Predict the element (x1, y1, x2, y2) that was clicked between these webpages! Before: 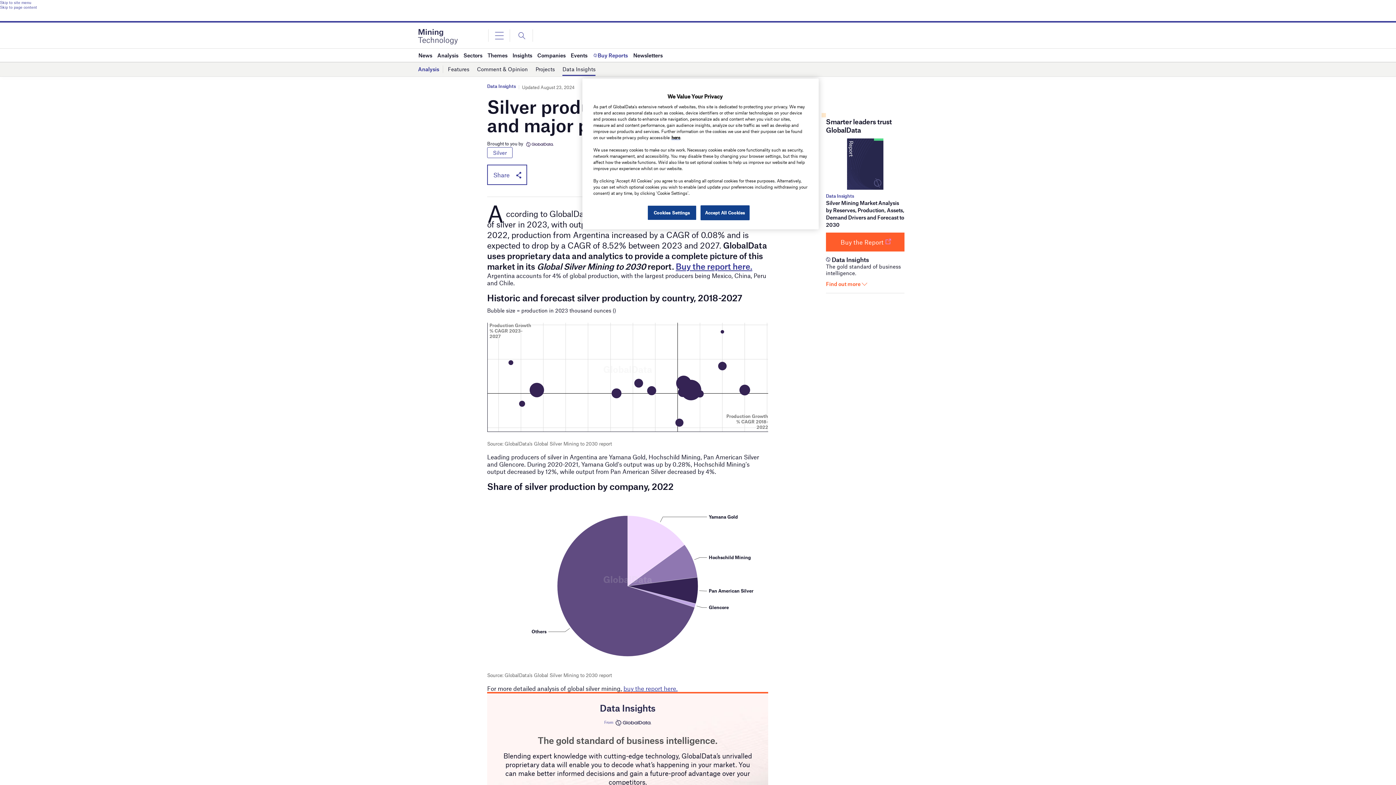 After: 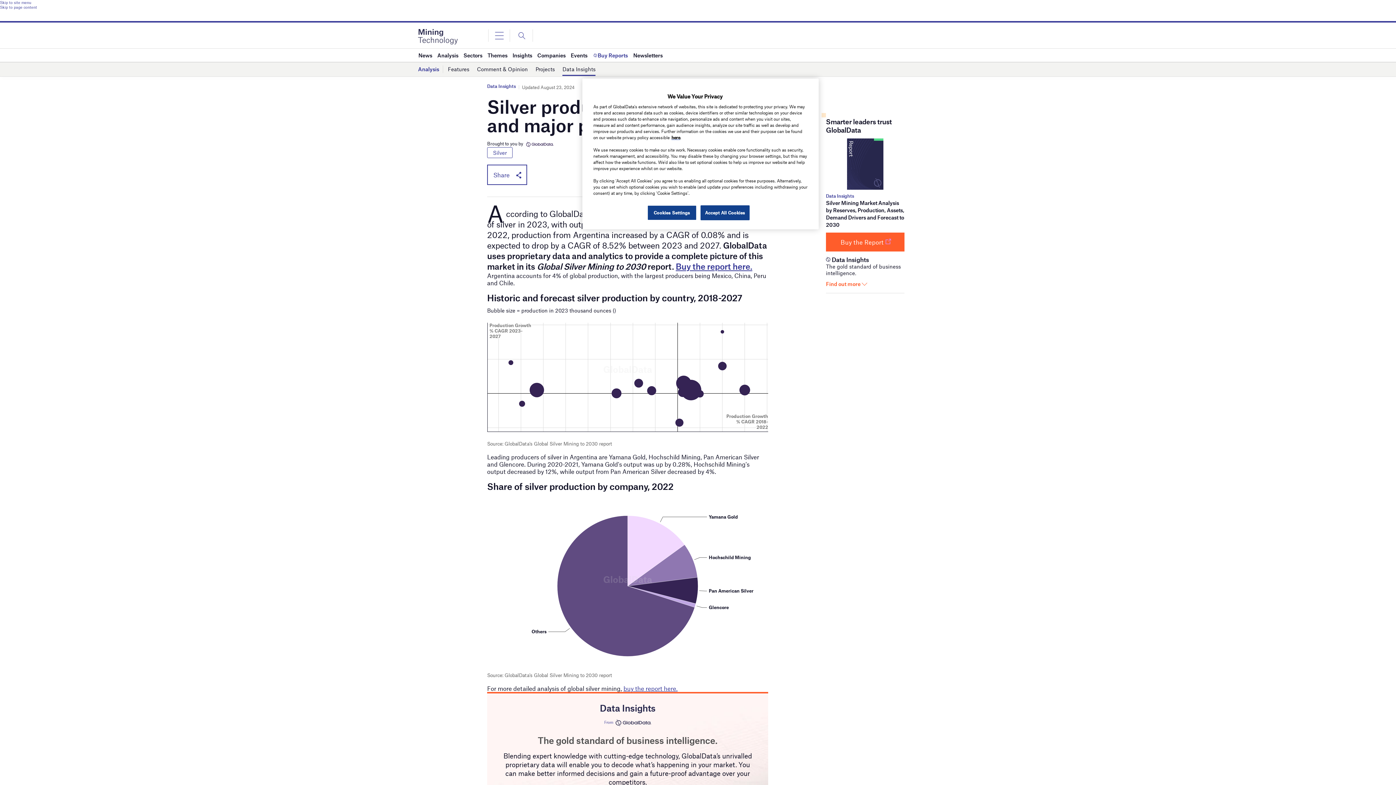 Action: bbox: (487, 147, 512, 158) label: Silver